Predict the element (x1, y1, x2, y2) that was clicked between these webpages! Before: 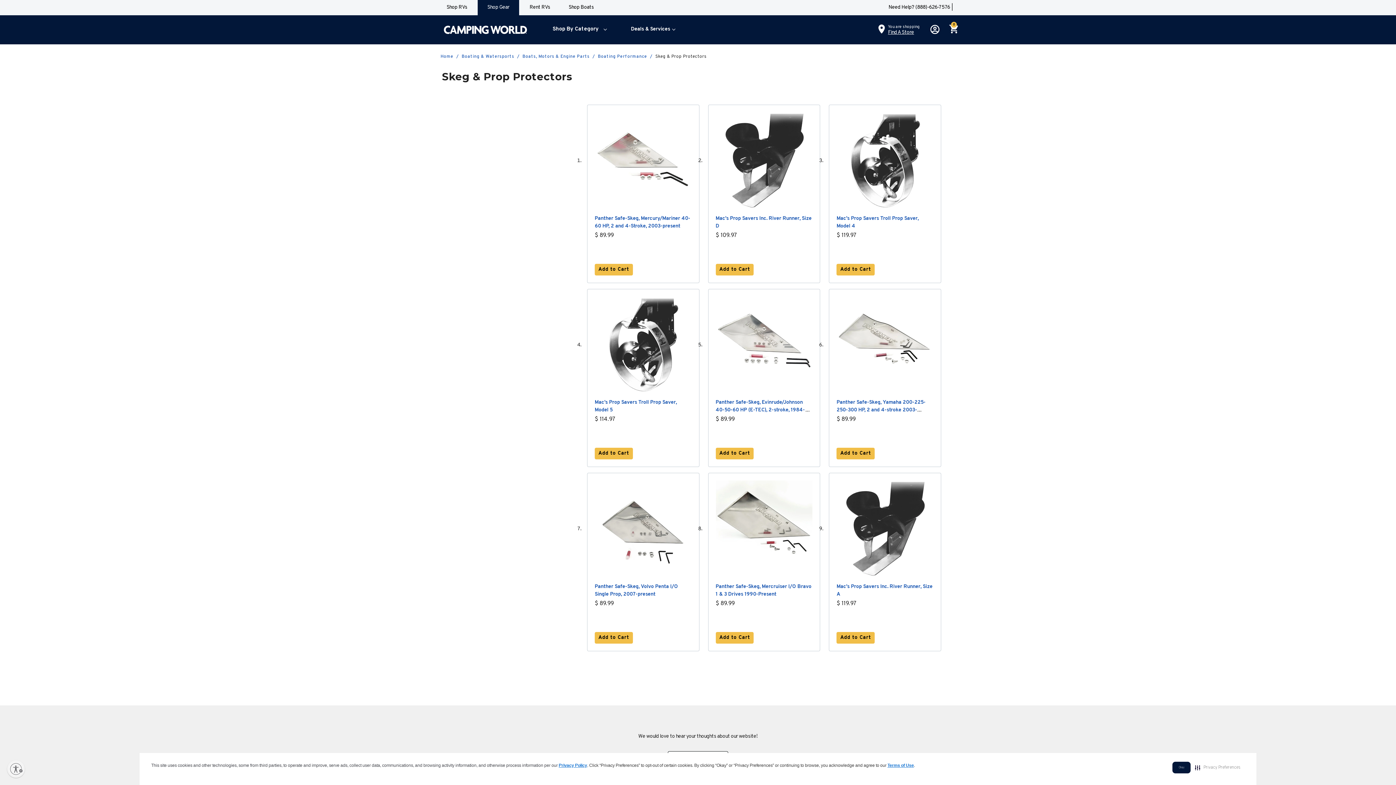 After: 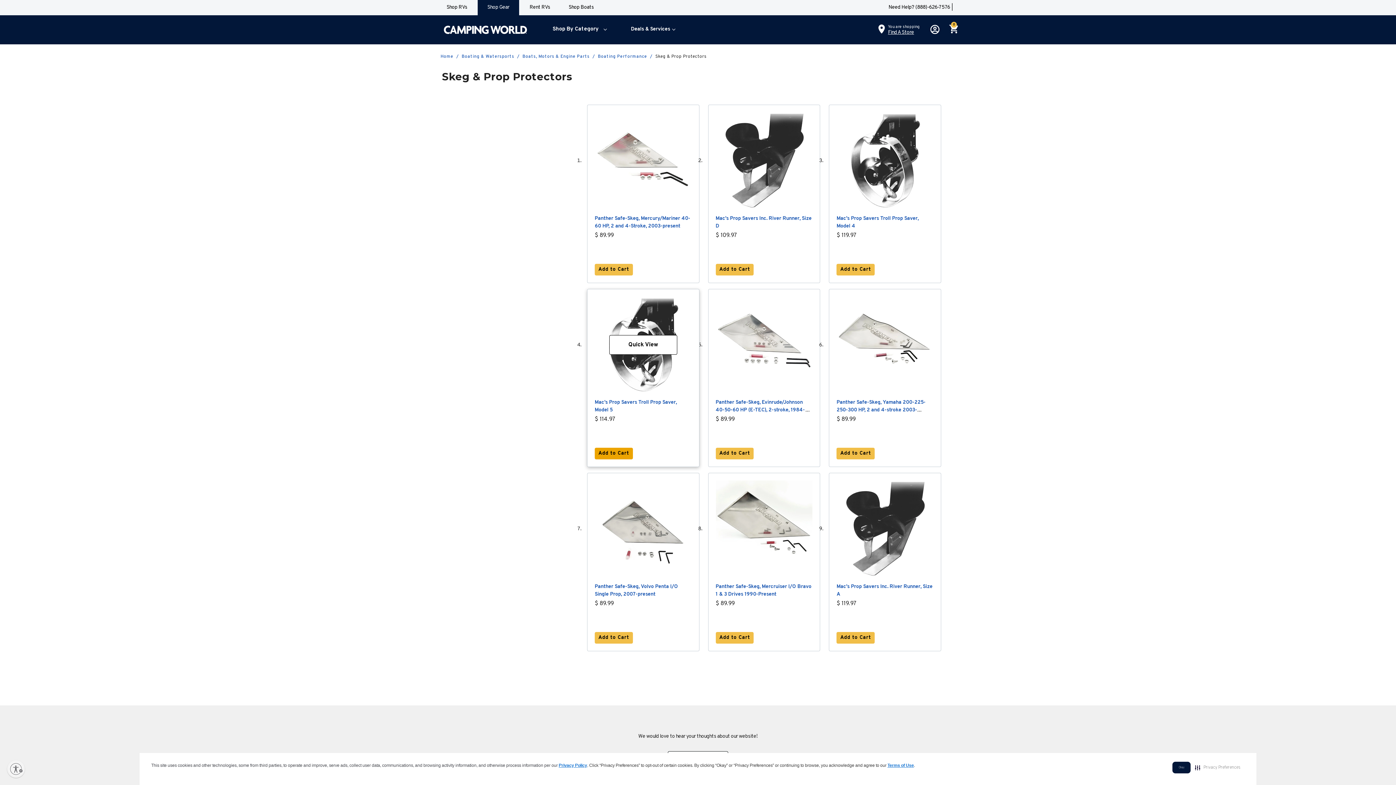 Action: label: Add to Cart bbox: (594, 448, 632, 459)